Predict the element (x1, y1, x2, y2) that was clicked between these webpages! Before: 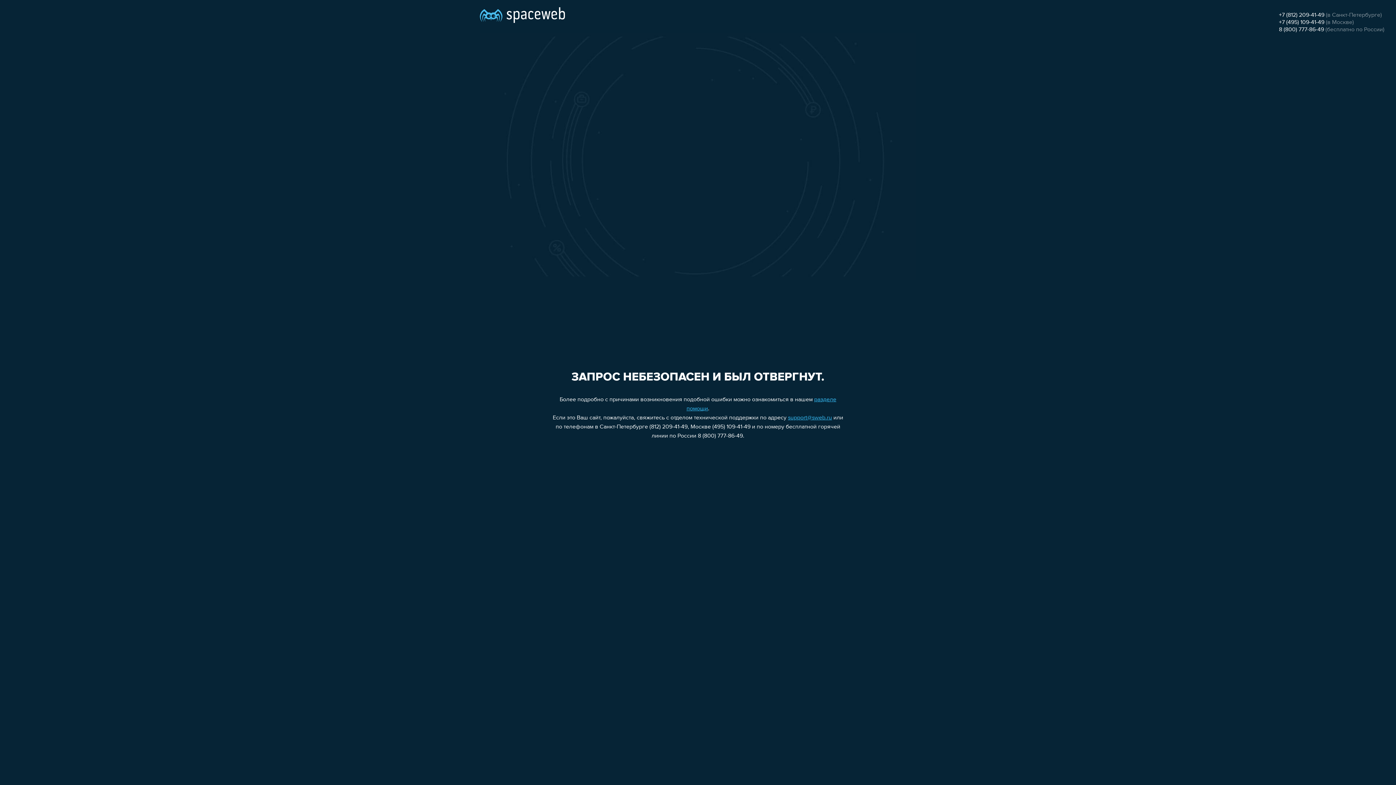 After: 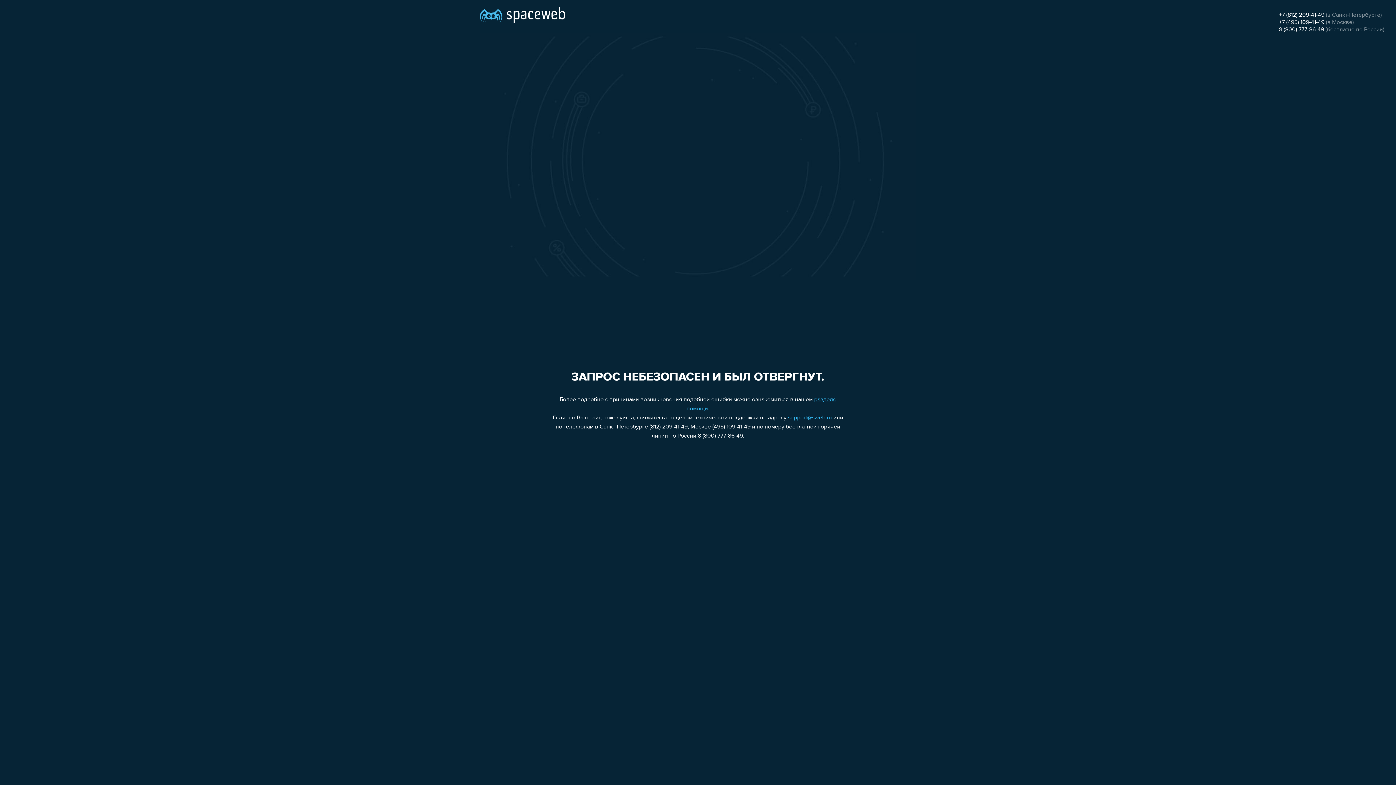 Action: label: +7 (812) 209-41-49 bbox: (1279, 12, 1324, 18)